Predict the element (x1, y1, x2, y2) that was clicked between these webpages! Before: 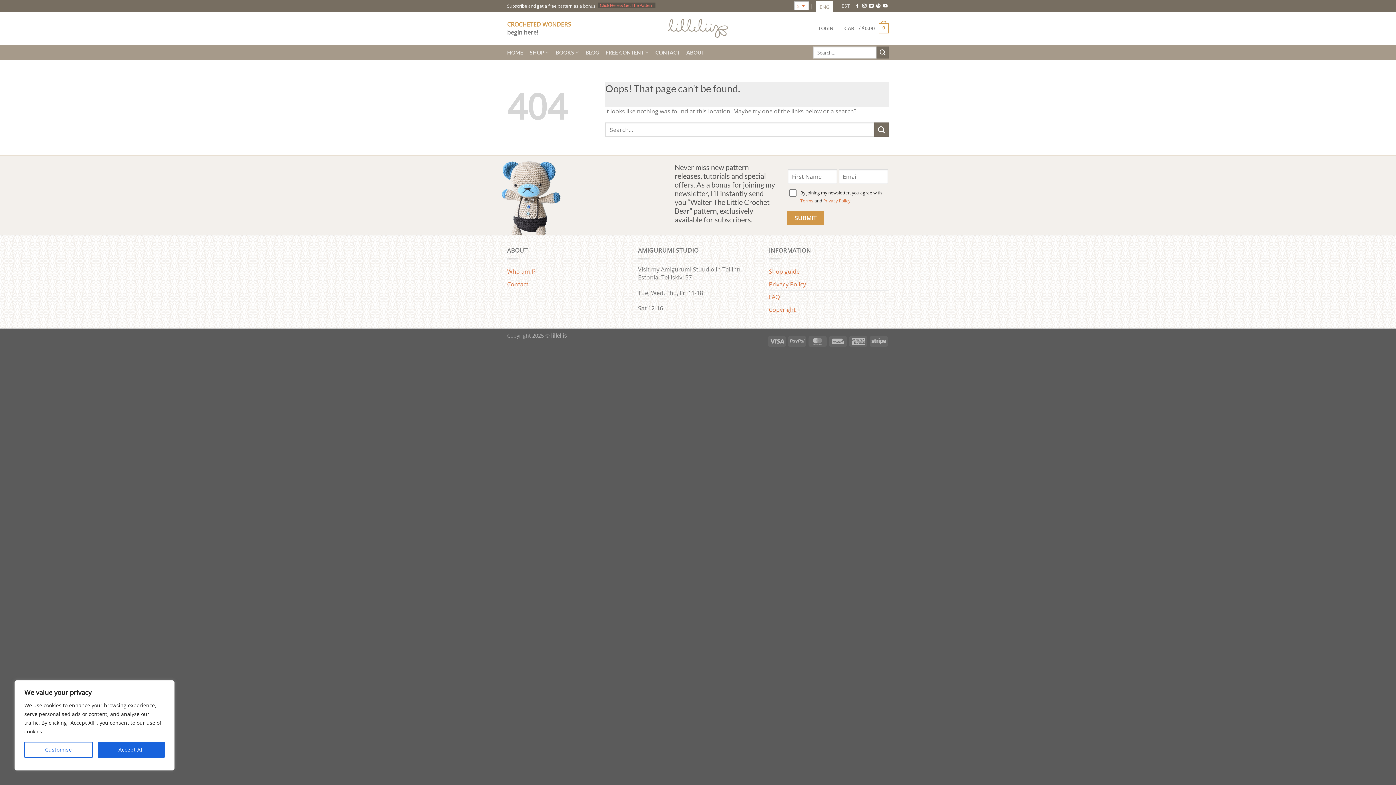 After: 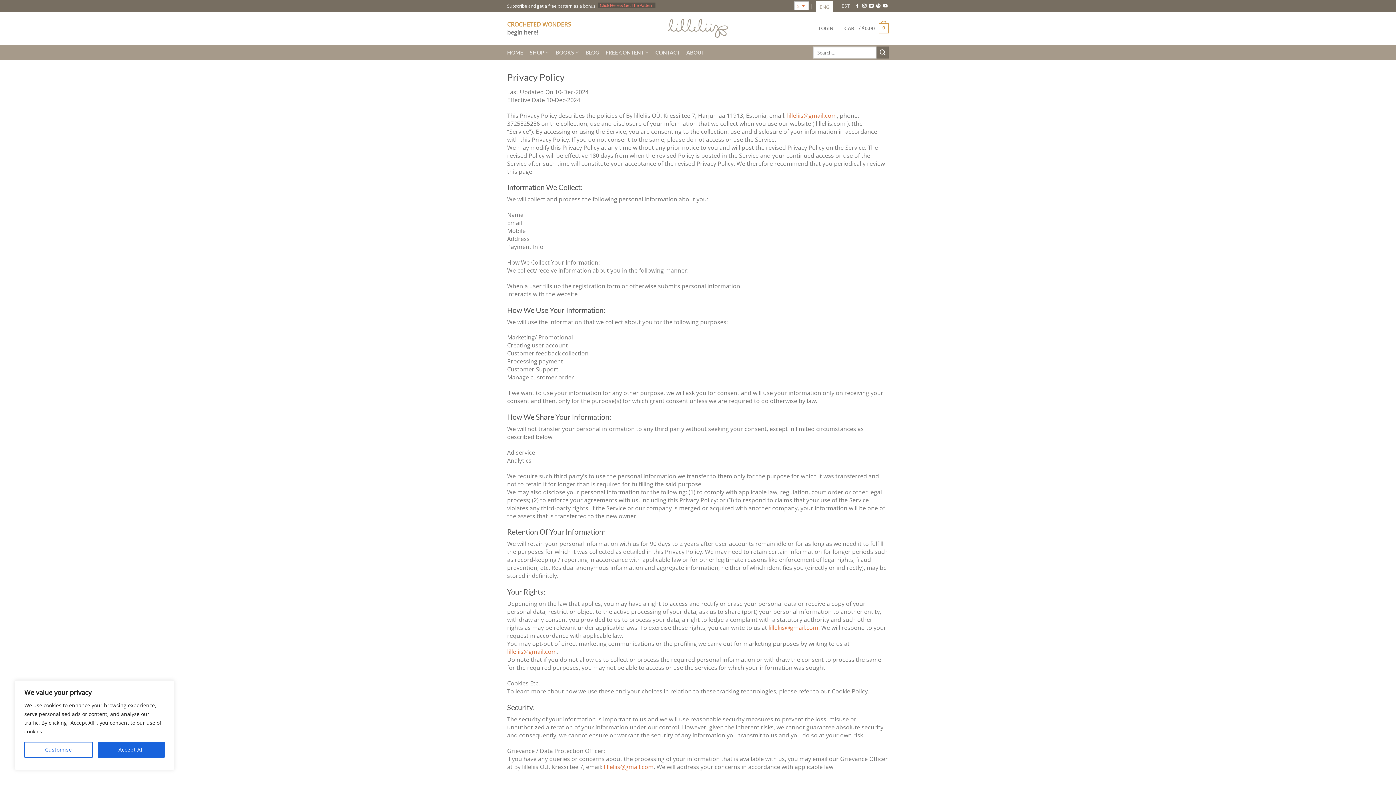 Action: bbox: (823, 197, 850, 204) label: Privacy Policy